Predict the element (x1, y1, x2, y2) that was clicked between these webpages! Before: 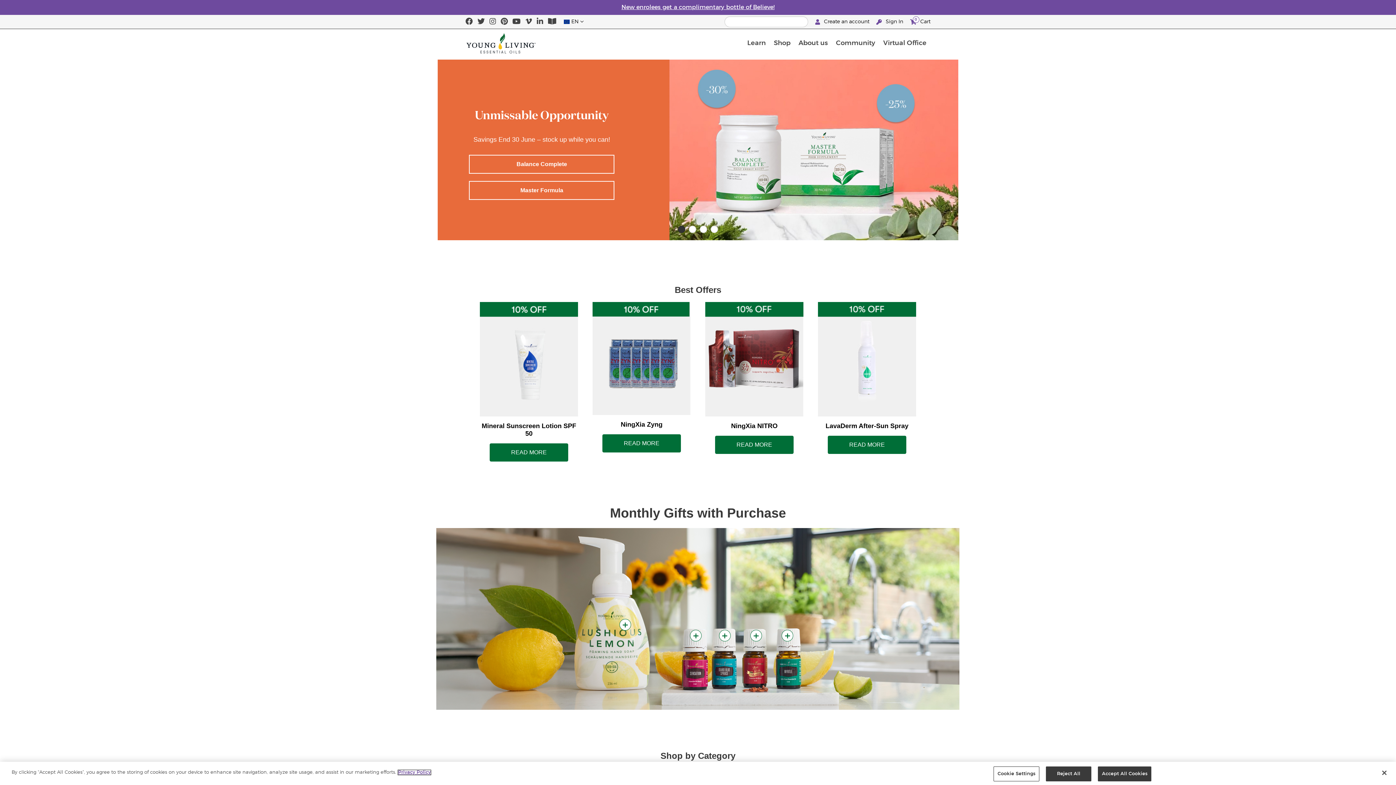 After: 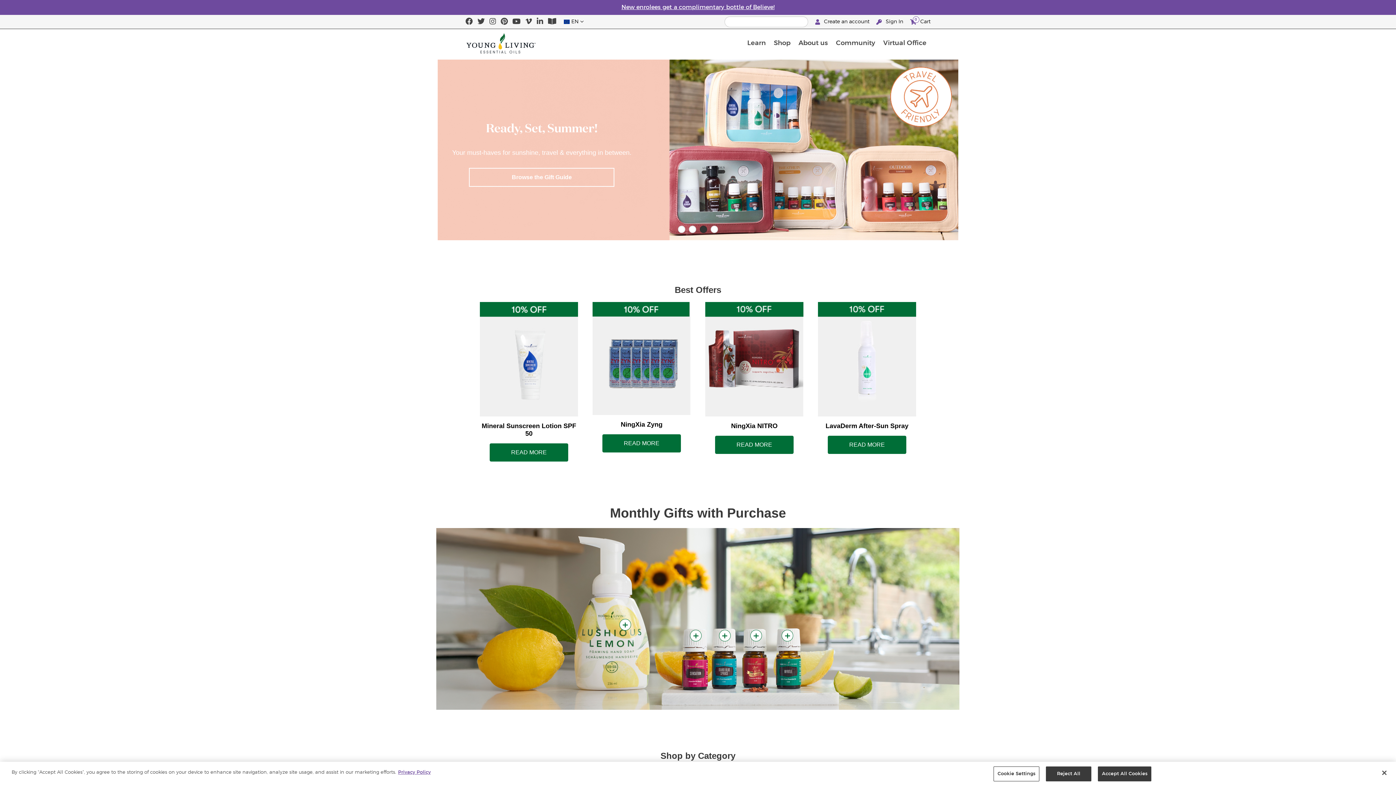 Action: label: 3 bbox: (700, 225, 707, 233)